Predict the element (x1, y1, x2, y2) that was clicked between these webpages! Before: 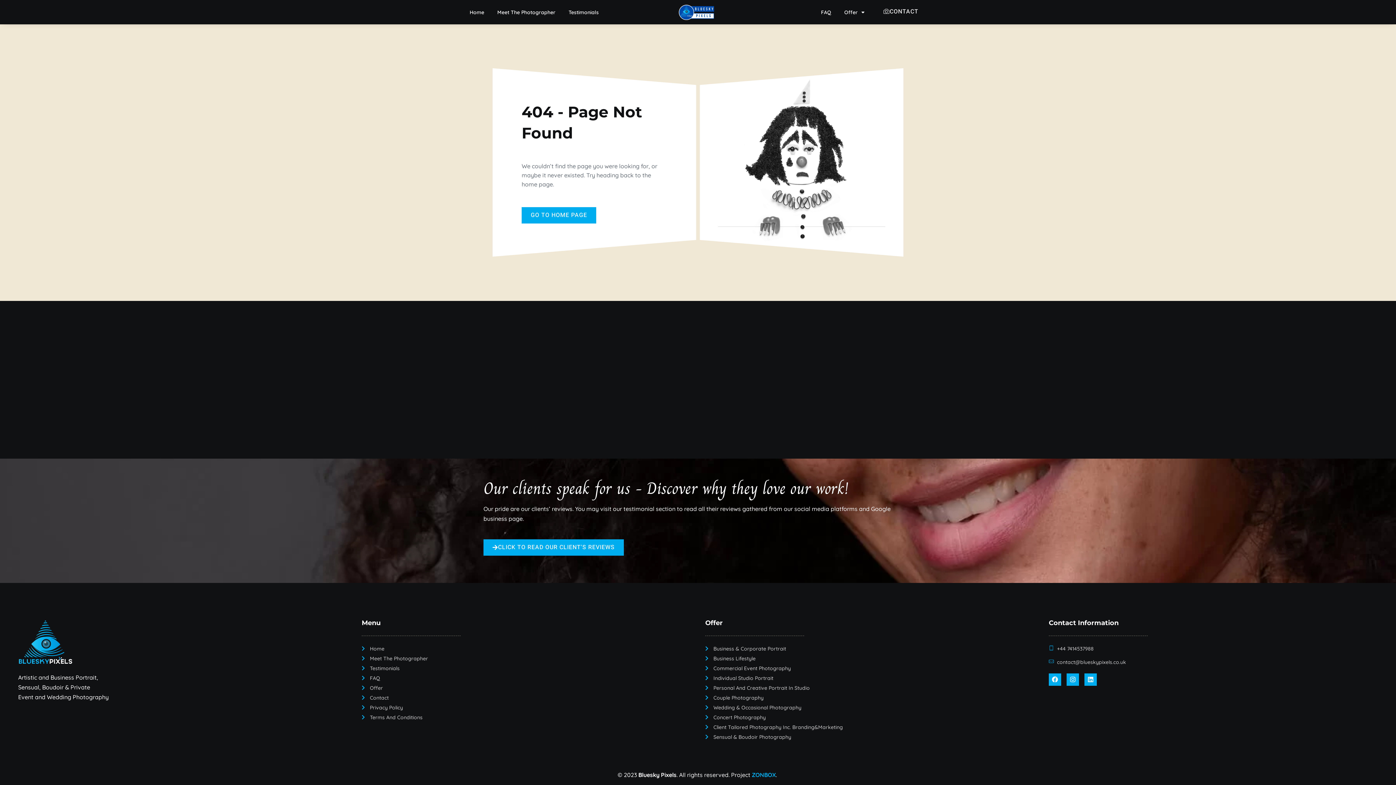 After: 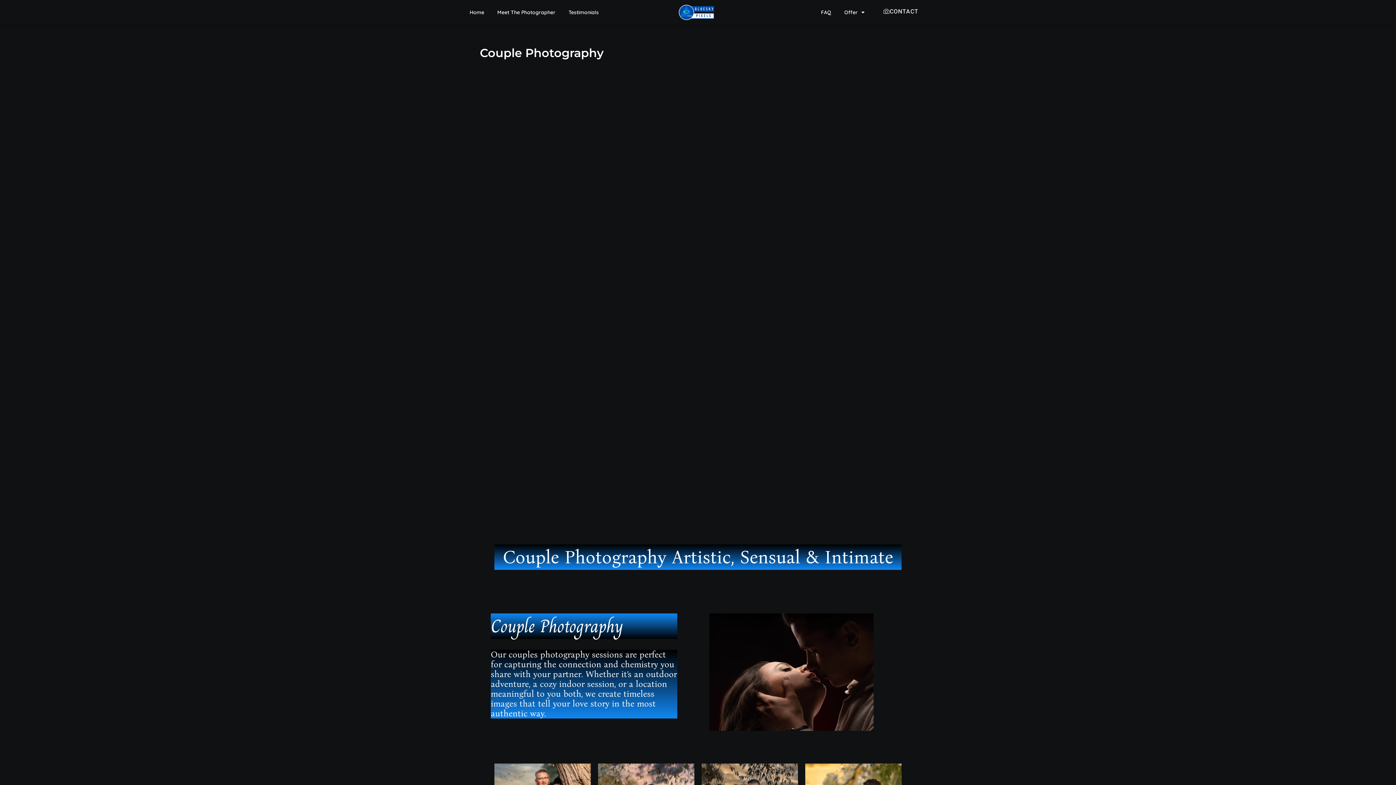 Action: label: Couple Photography bbox: (705, 694, 1034, 702)